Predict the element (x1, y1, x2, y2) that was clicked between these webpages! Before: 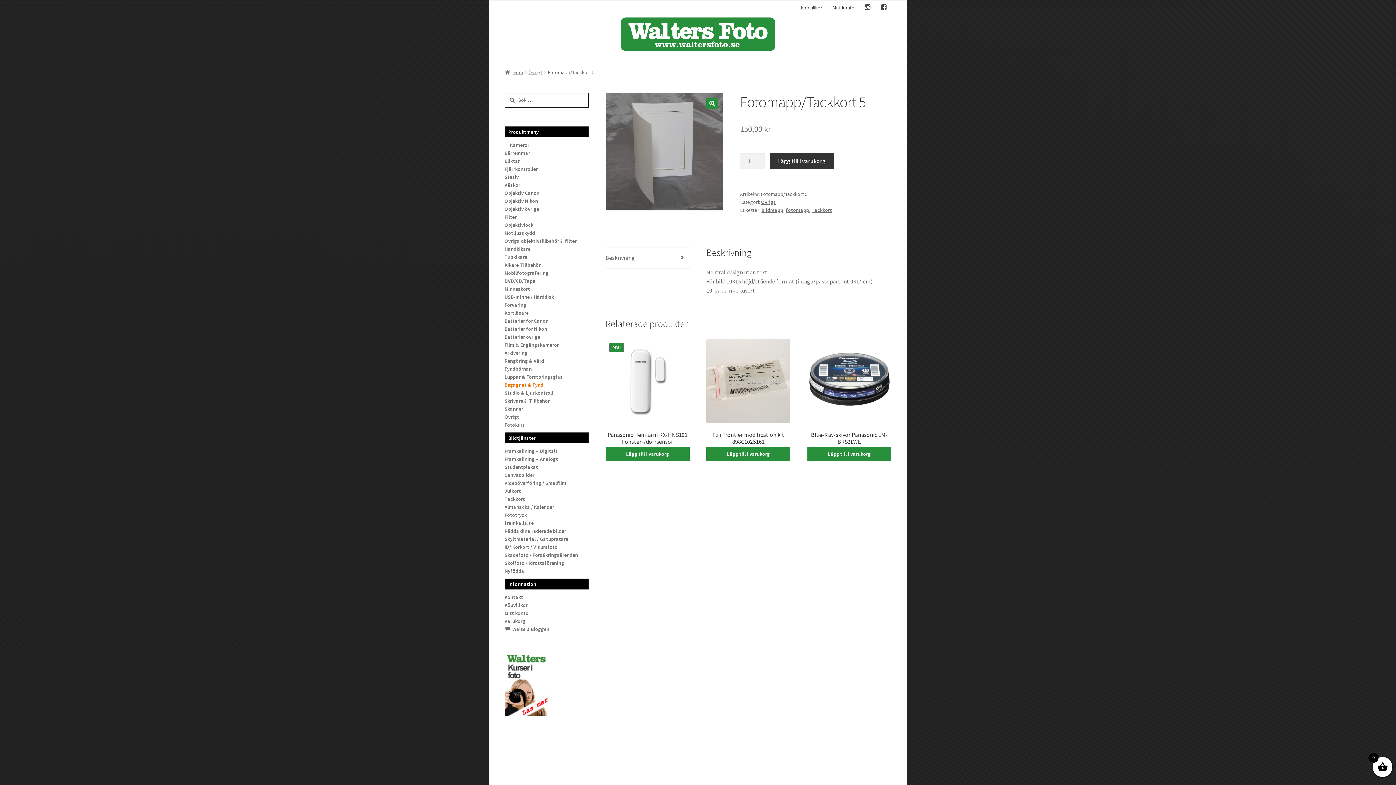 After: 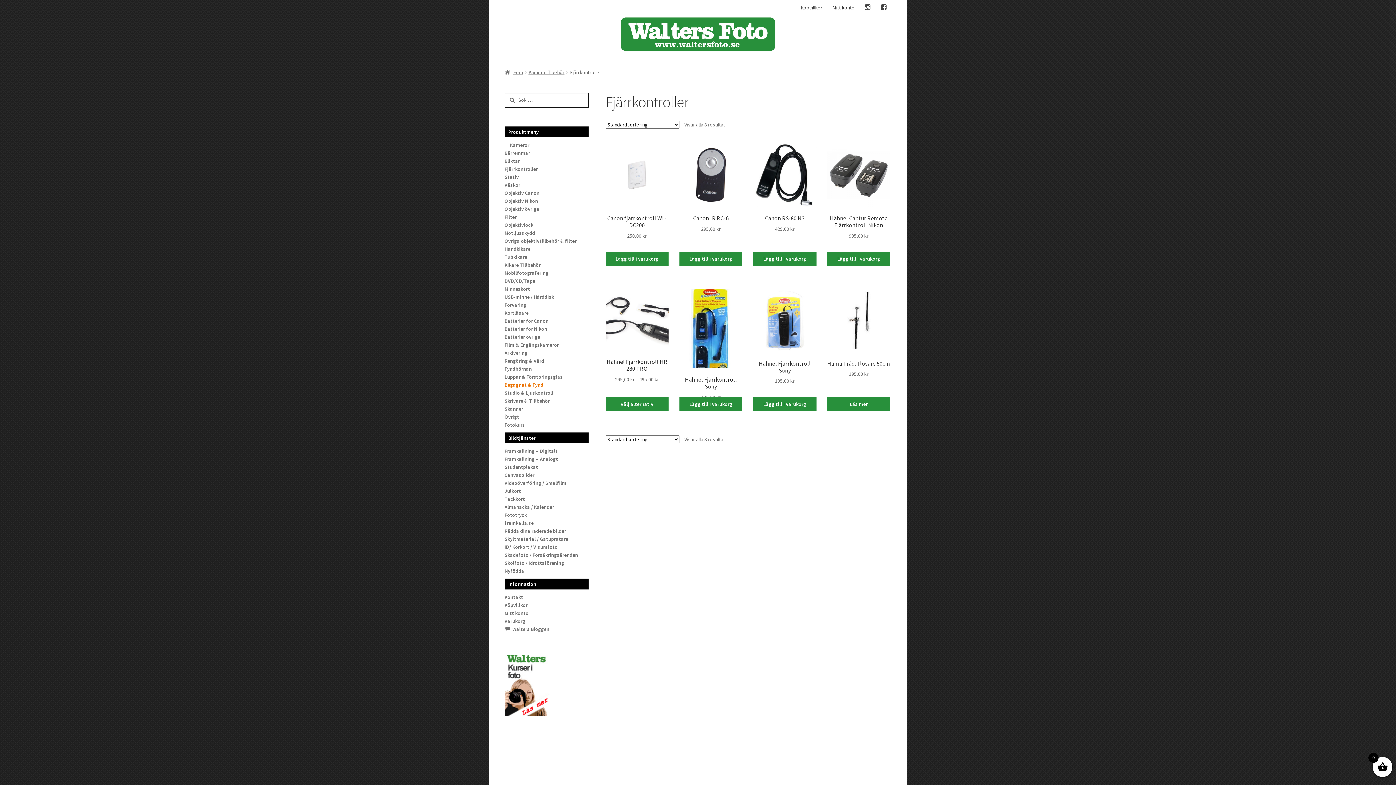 Action: label: Fjärrkontroller bbox: (504, 165, 588, 173)